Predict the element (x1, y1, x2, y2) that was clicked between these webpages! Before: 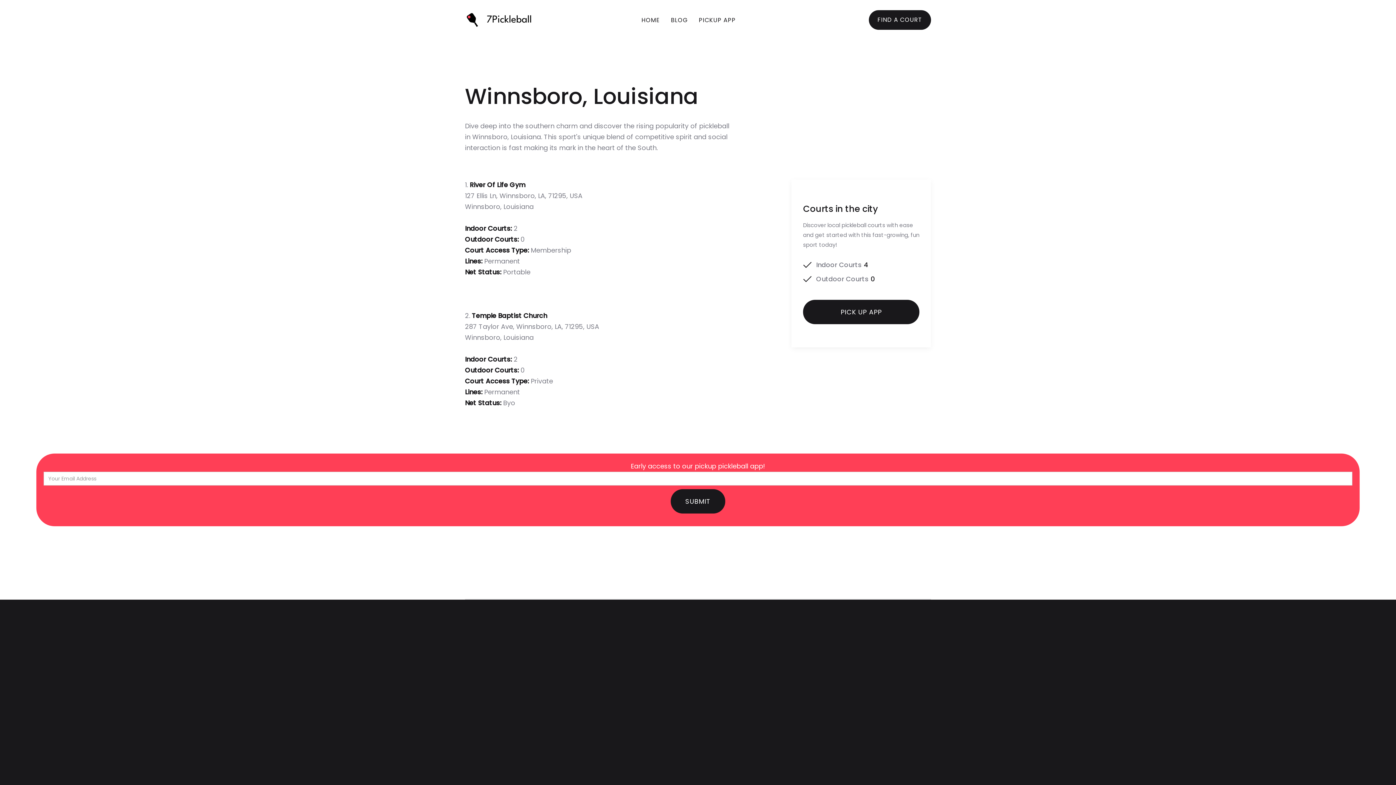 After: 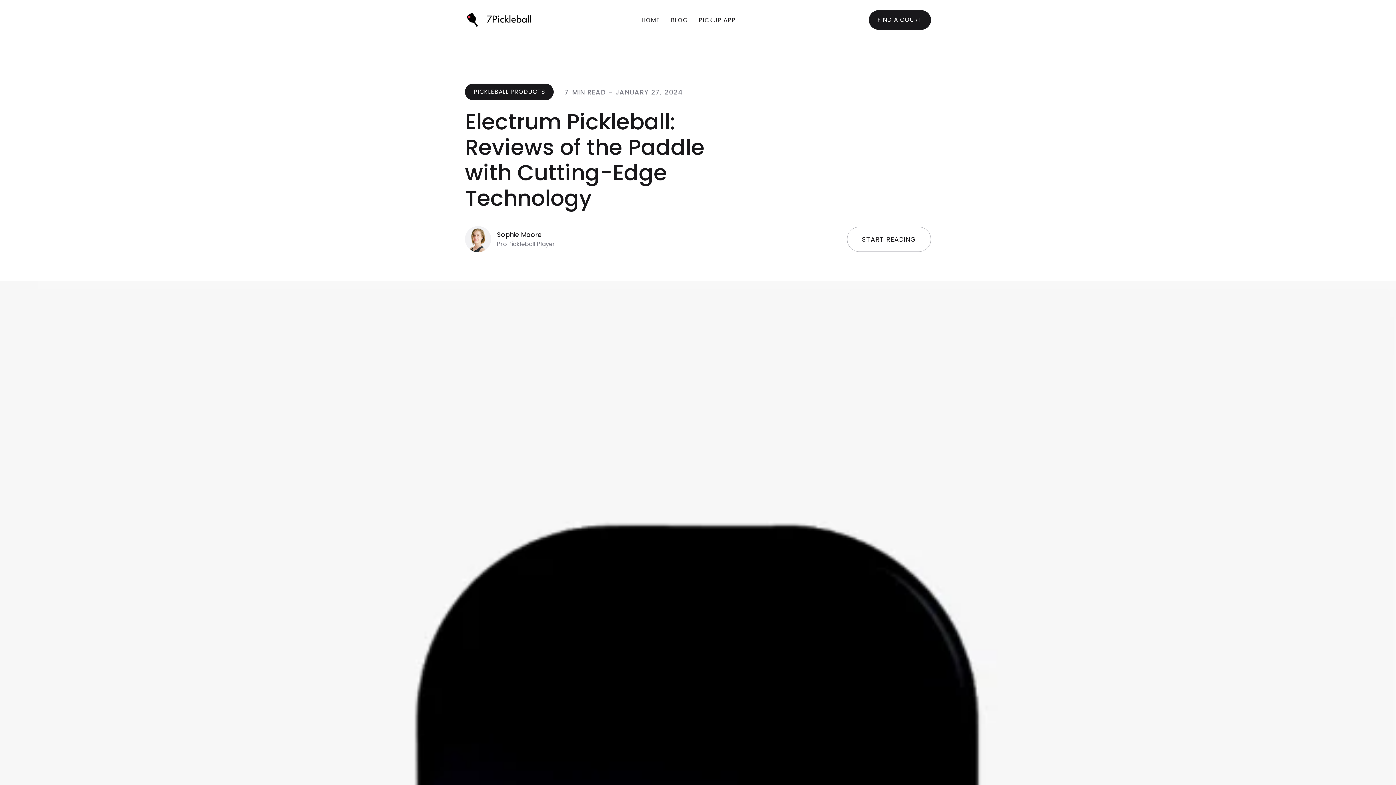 Action: bbox: (753, 663, 931, 759) label: Electrum Pickleball: Reviews of the Paddle with Cutting-Edge Technology